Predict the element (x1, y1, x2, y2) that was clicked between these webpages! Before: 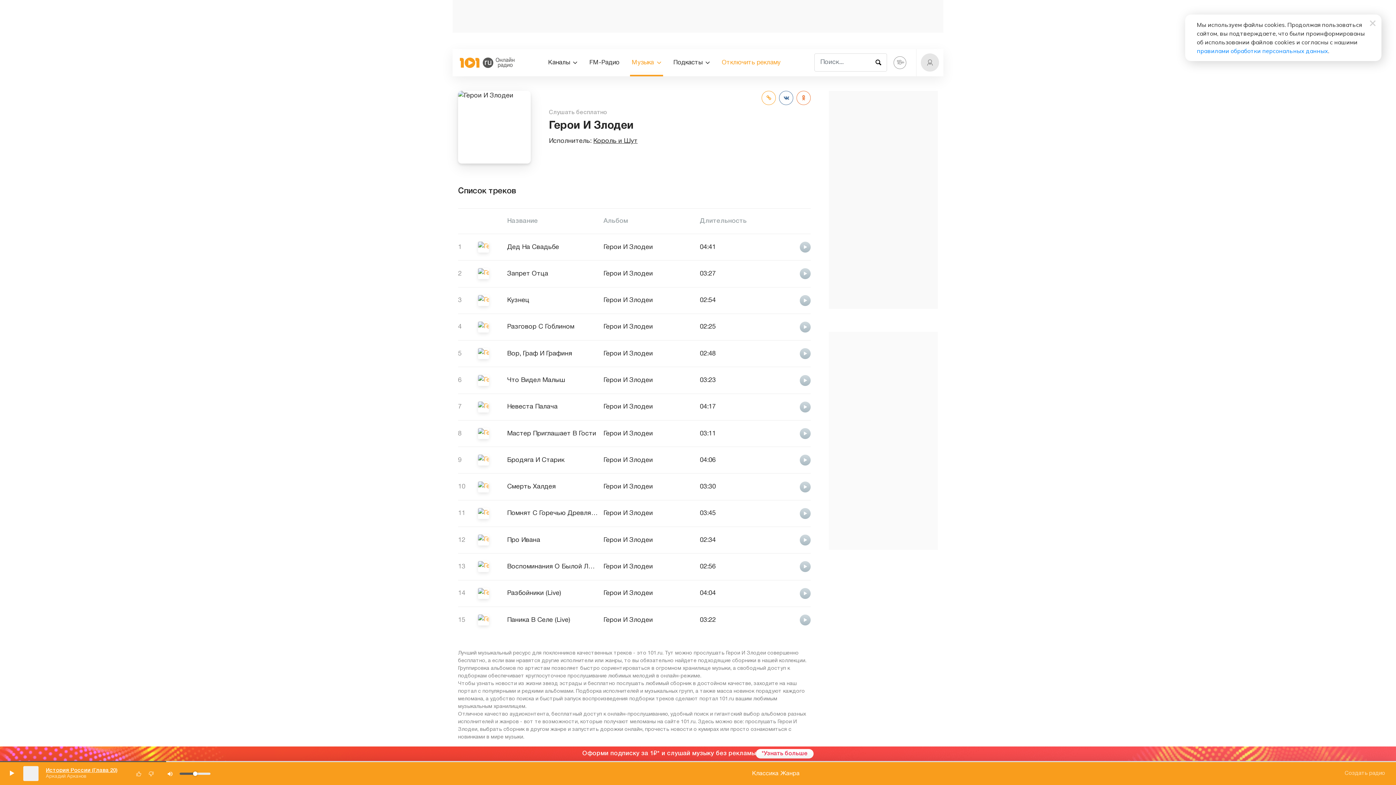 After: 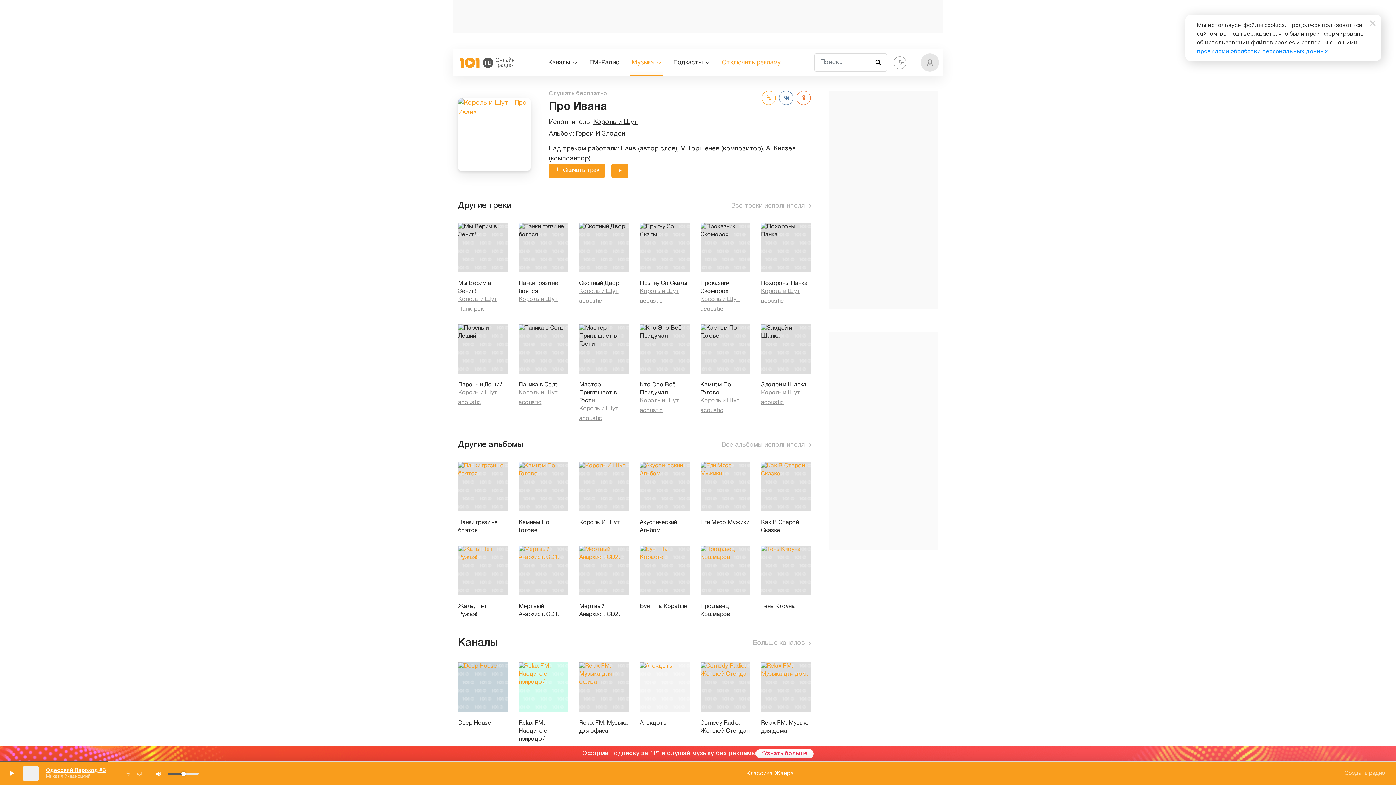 Action: bbox: (478, 534, 489, 545)